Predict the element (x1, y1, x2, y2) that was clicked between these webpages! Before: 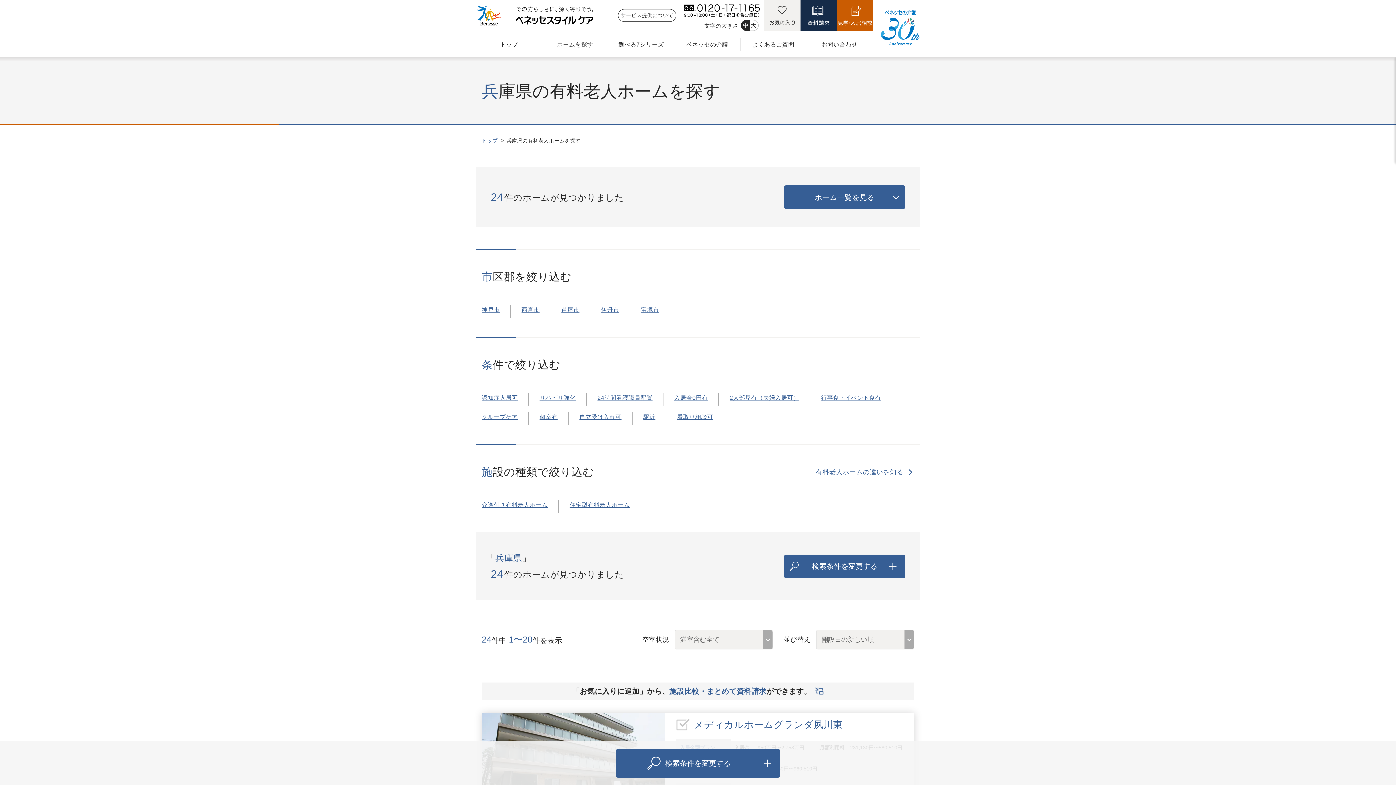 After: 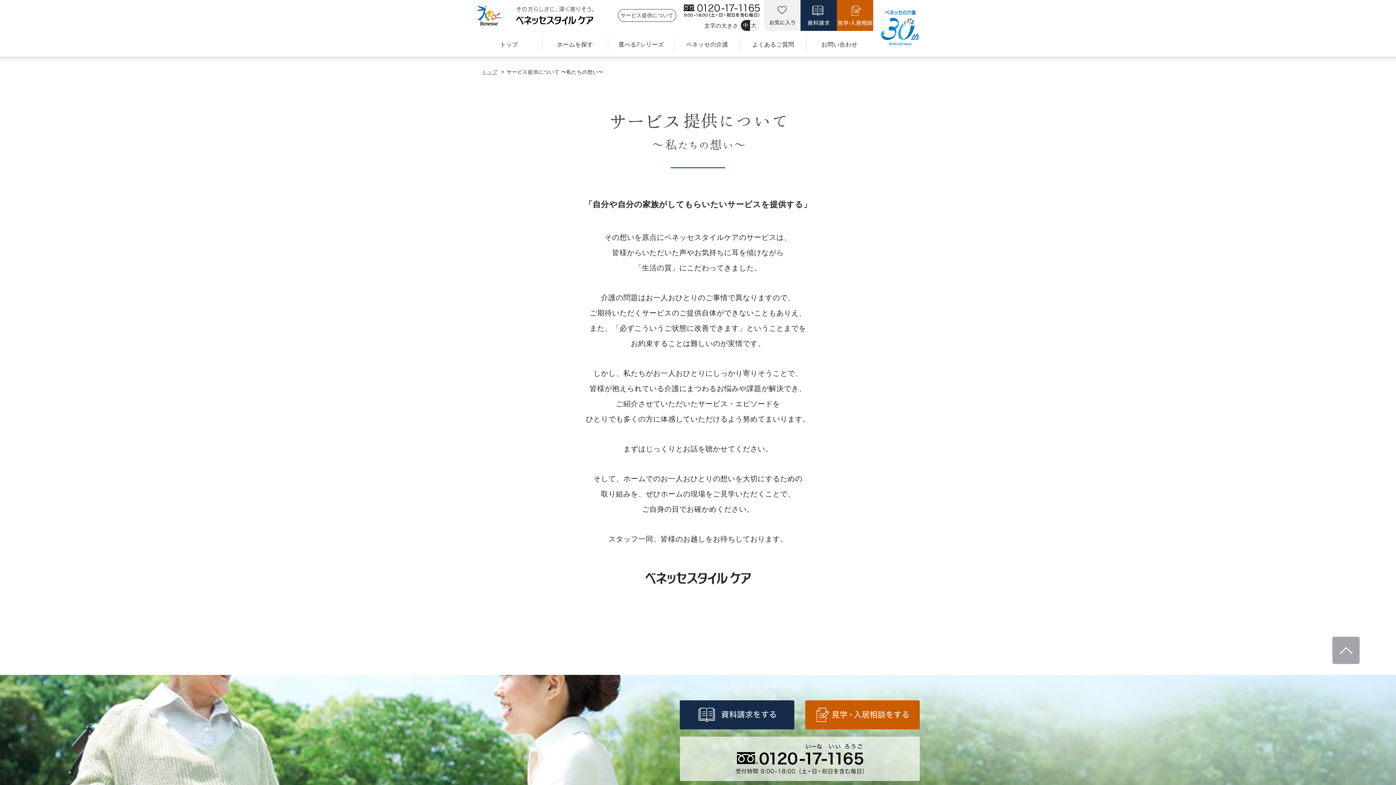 Action: bbox: (618, 9, 676, 21) label: サービス提供について